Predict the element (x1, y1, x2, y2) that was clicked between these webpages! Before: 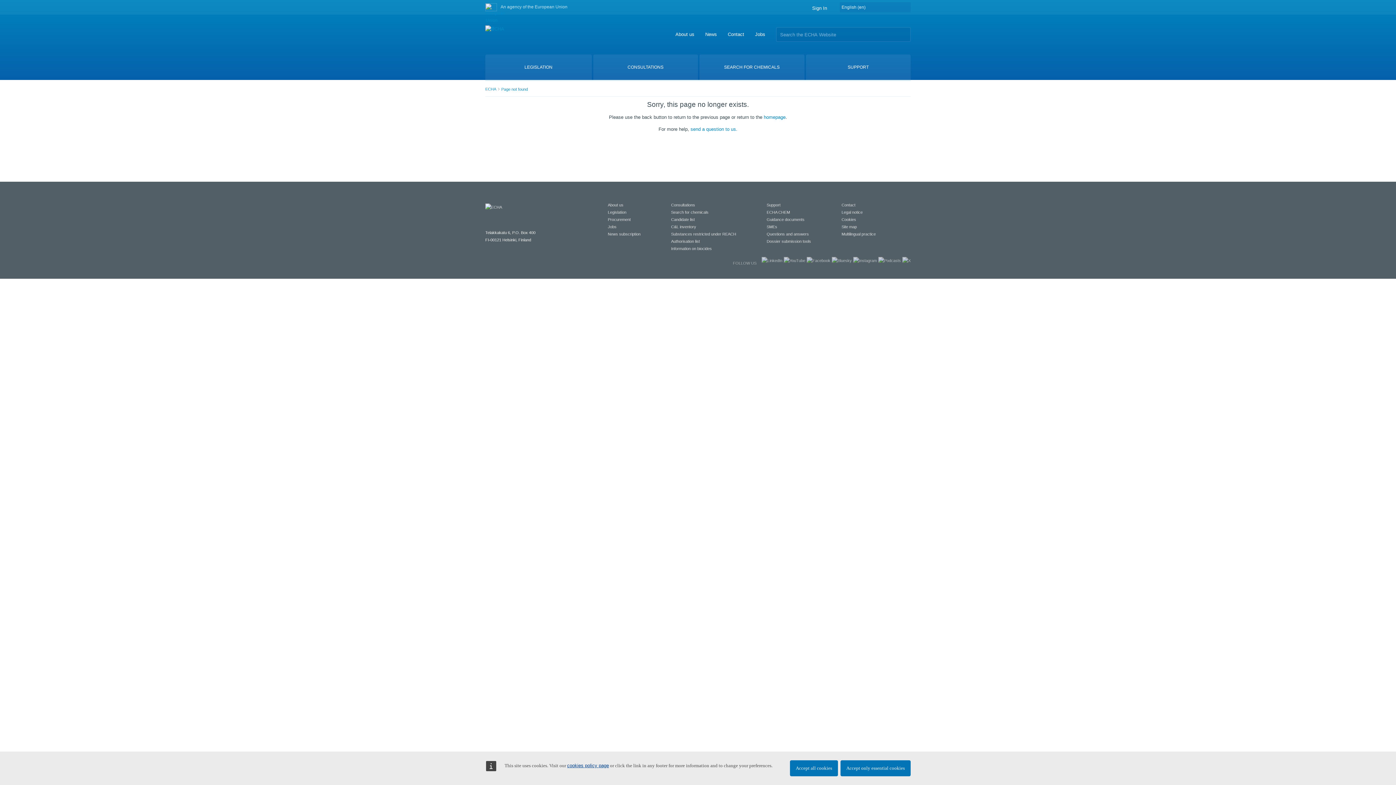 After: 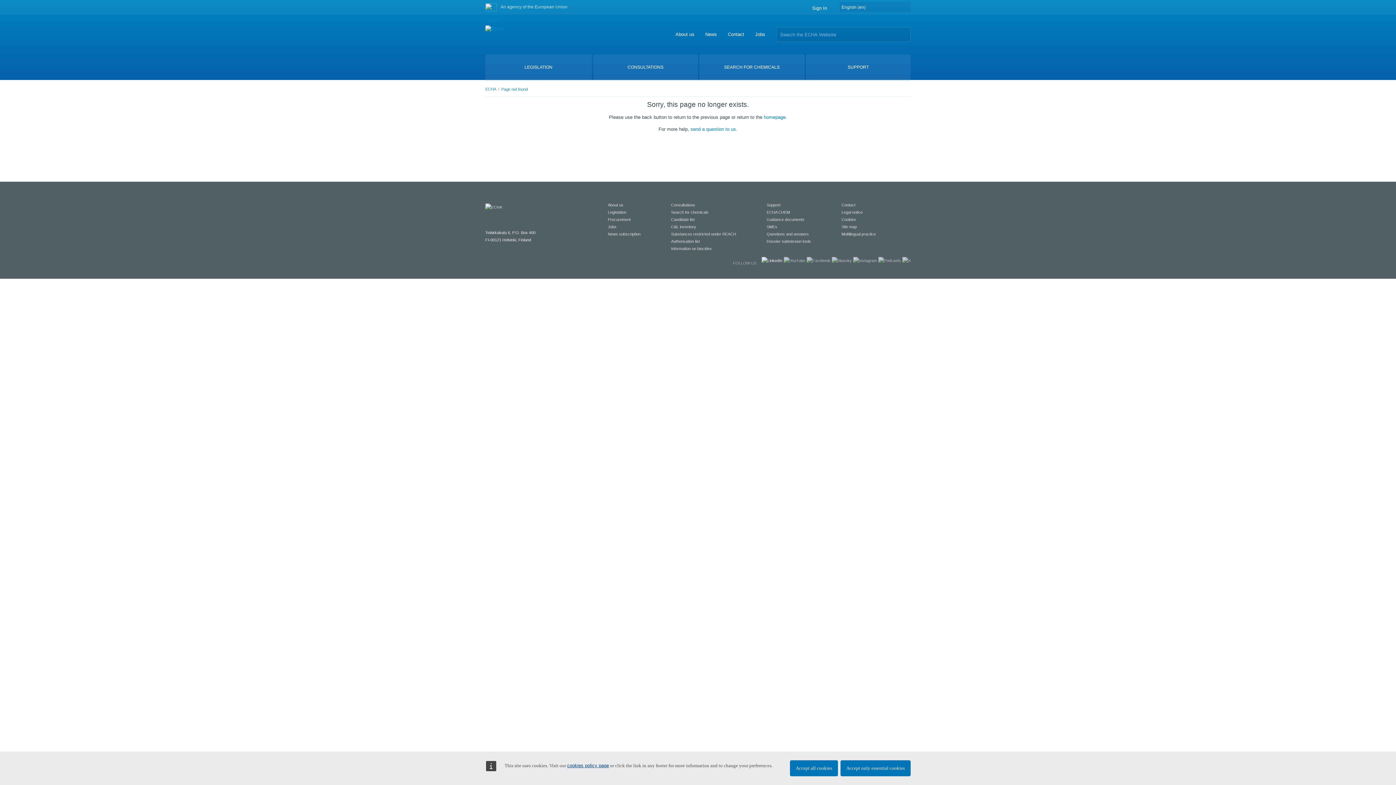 Action: bbox: (761, 258, 782, 262)